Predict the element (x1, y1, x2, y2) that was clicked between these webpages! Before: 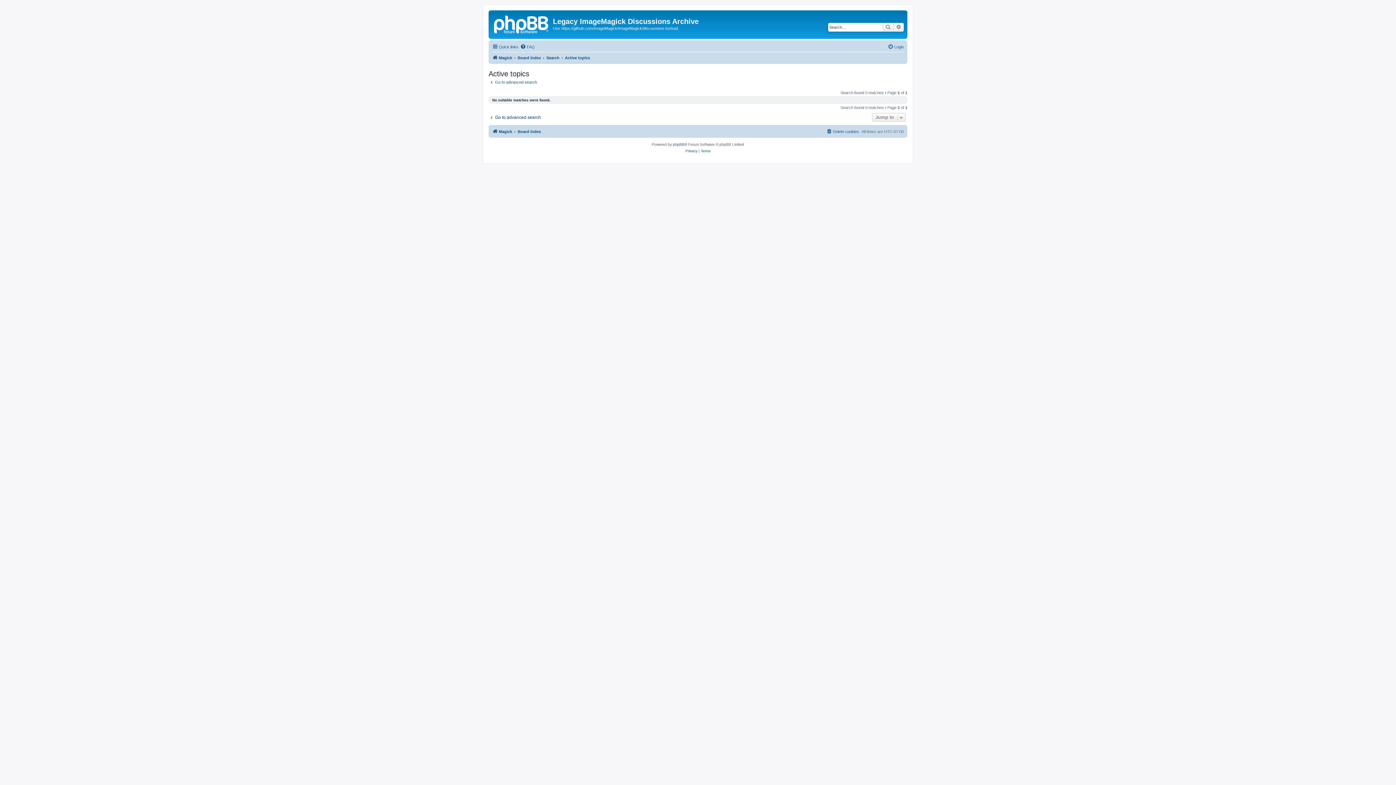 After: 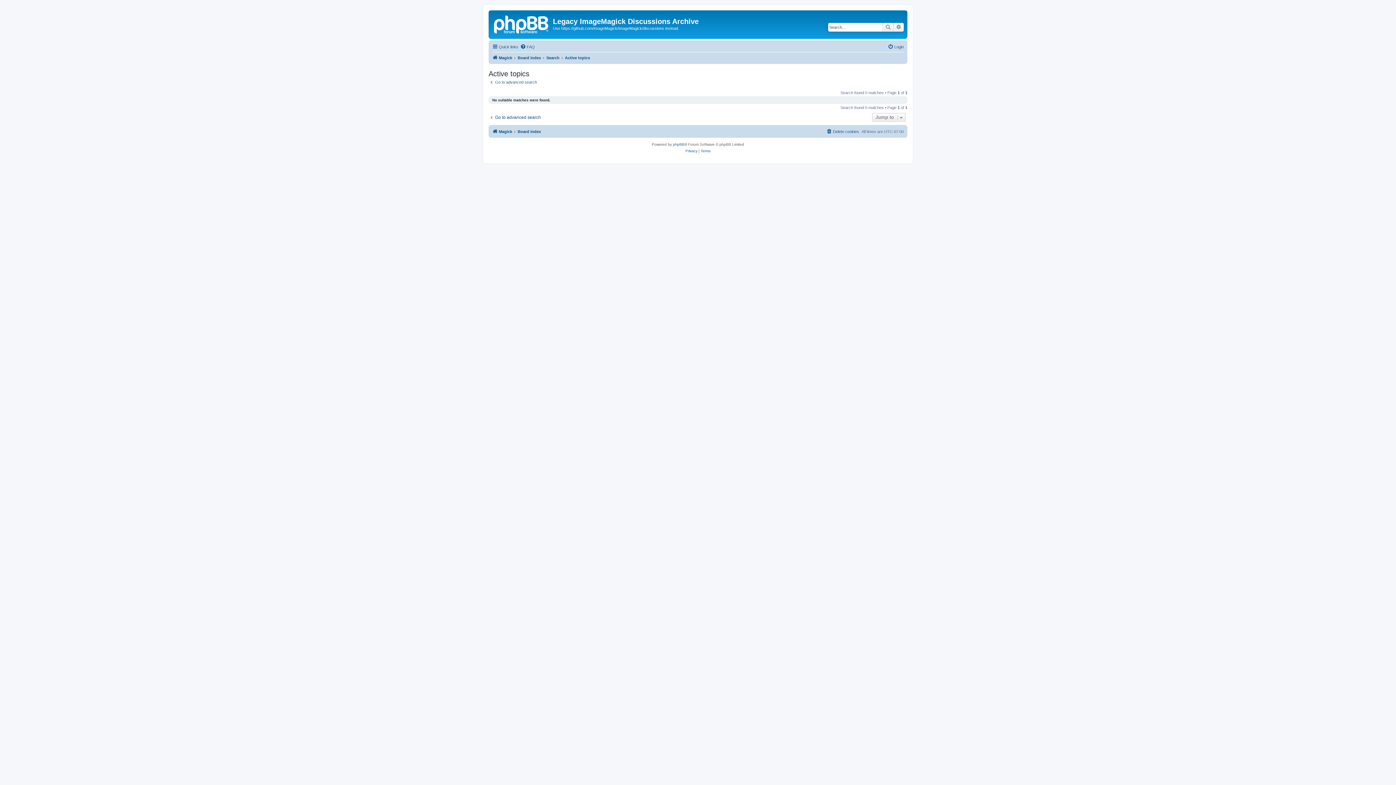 Action: bbox: (565, 53, 590, 62) label: Active topics